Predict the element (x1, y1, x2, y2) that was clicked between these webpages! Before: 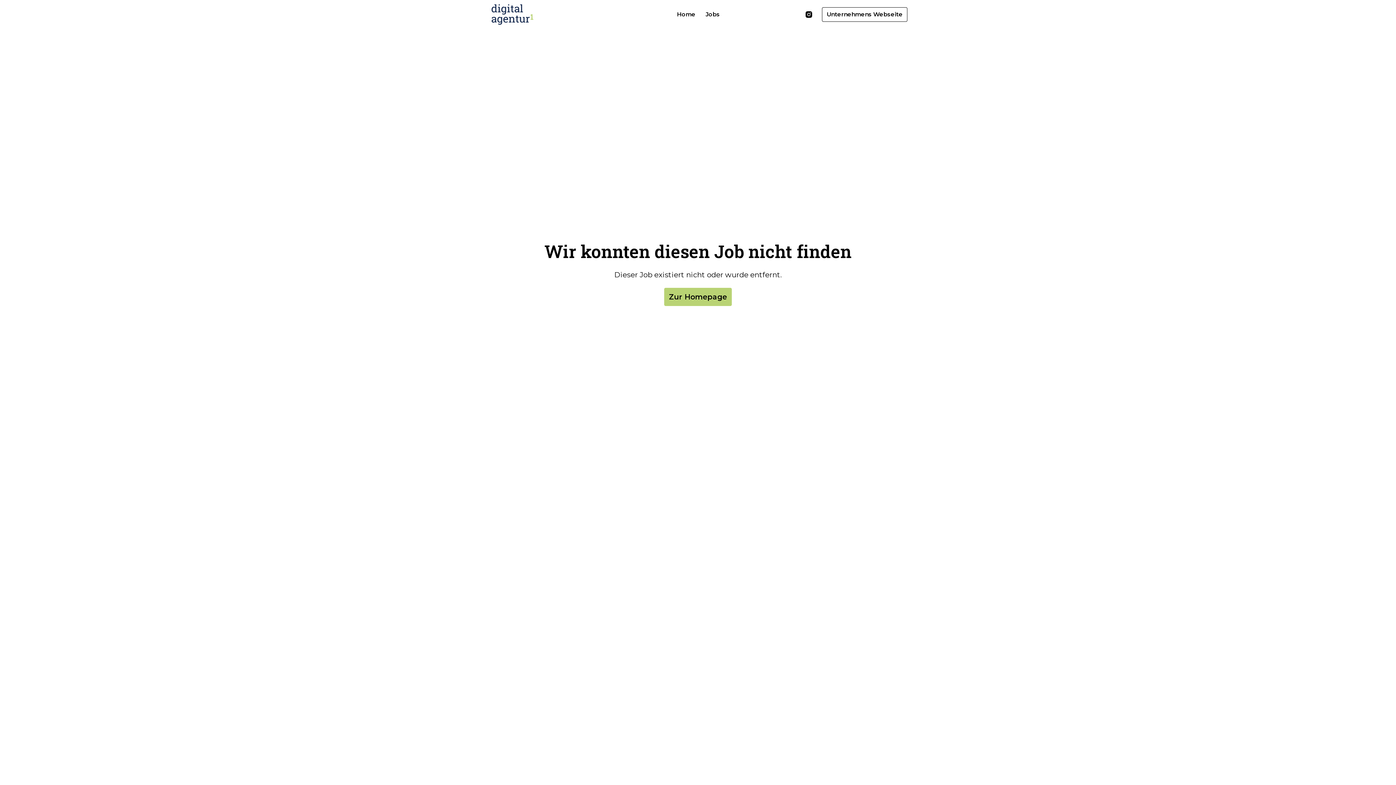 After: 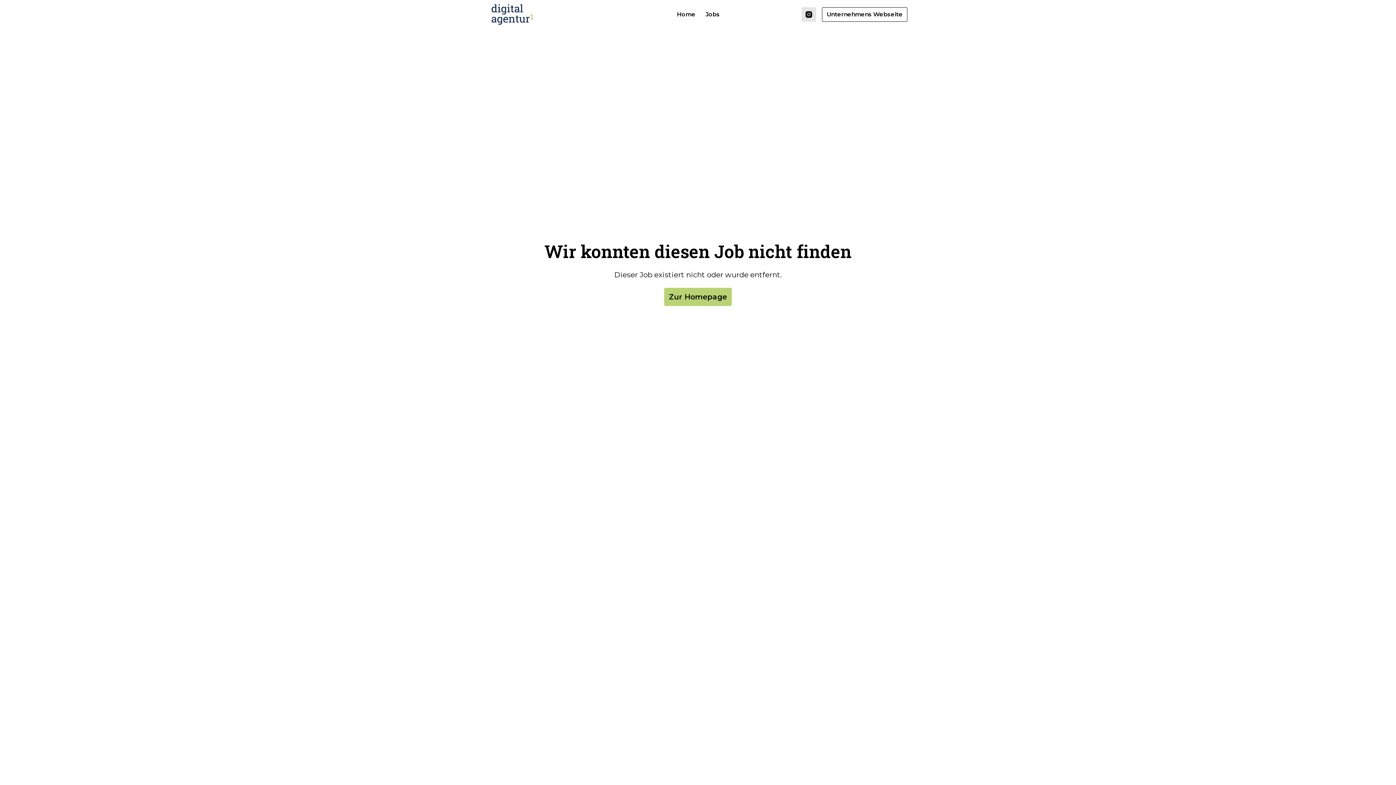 Action: bbox: (801, 7, 816, 21)